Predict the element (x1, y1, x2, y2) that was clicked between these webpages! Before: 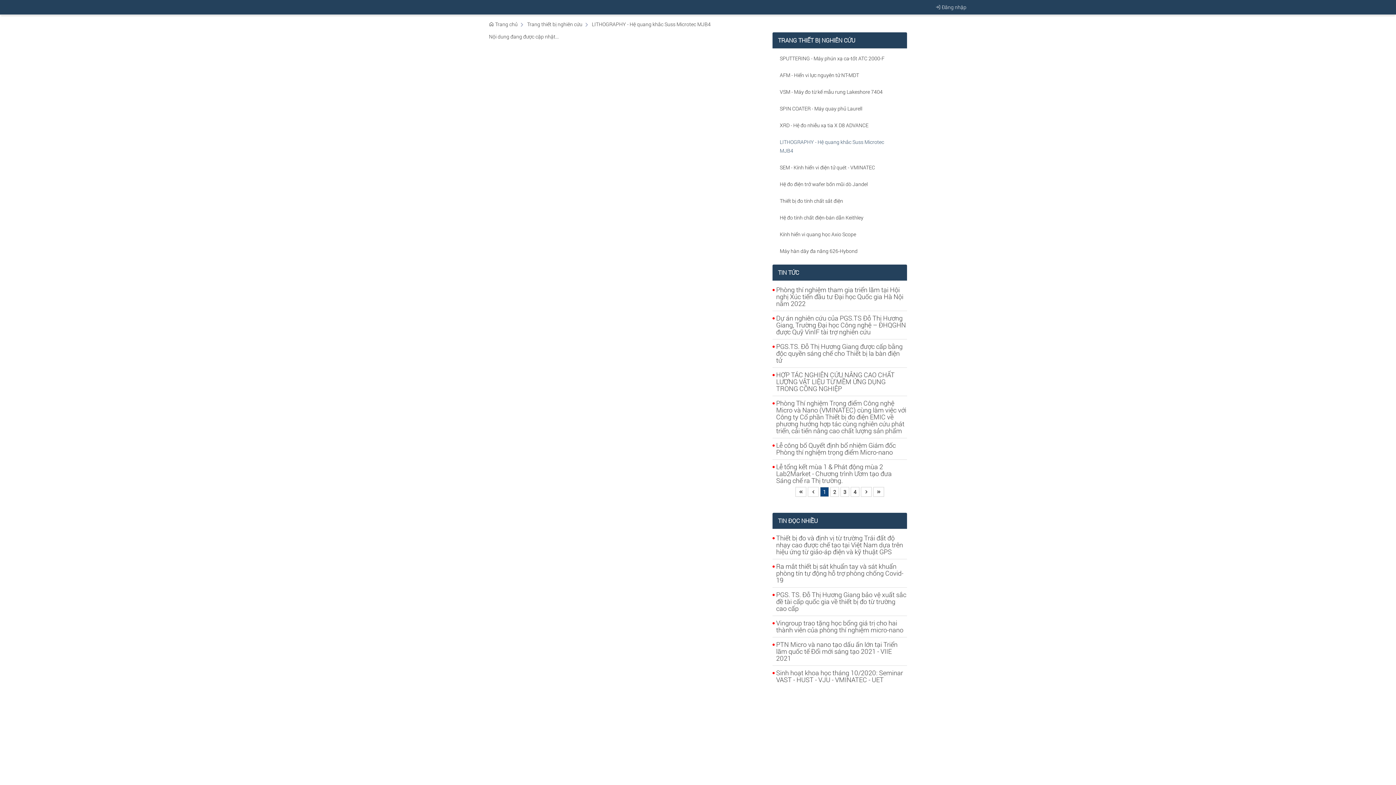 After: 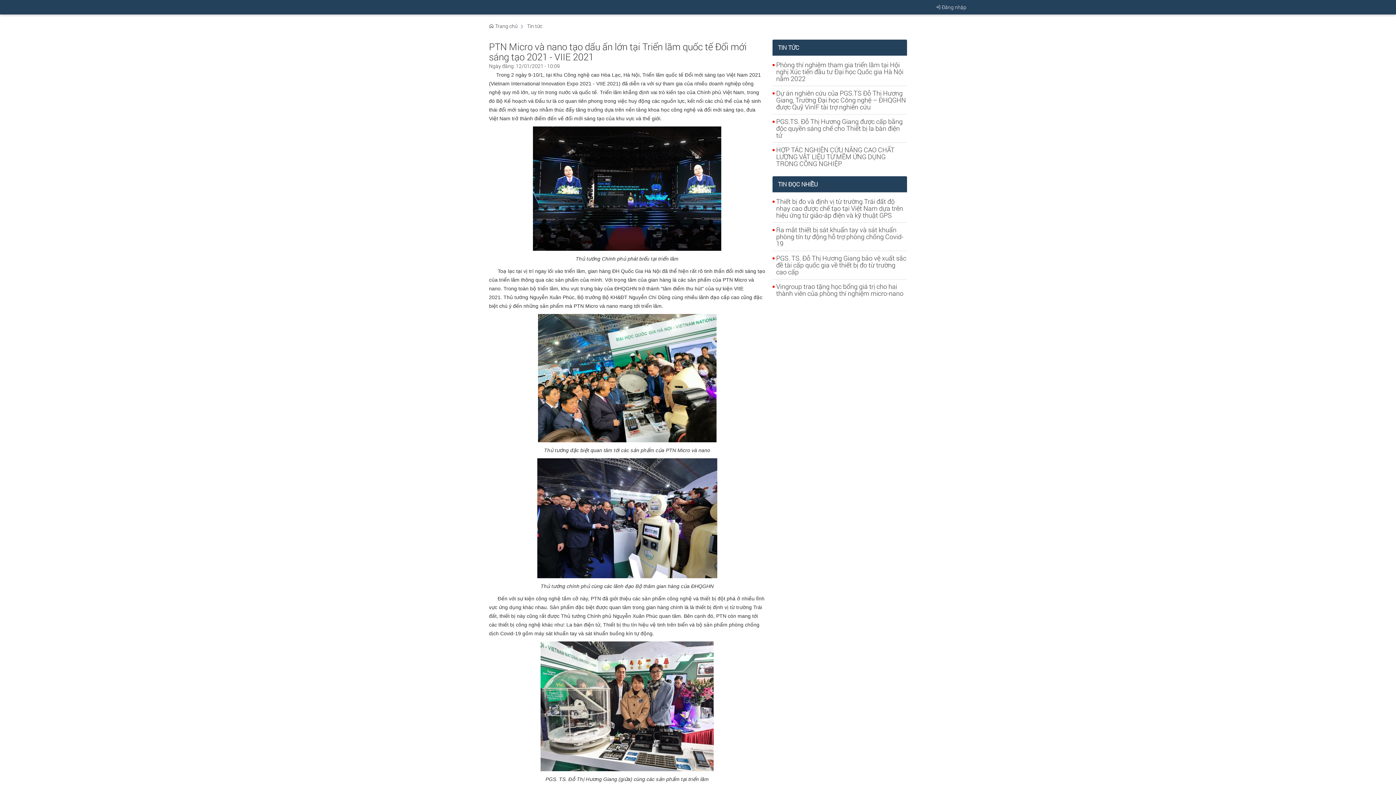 Action: bbox: (776, 640, 897, 662) label: PTN Micro và nano tạo dấu ấn lớn tại Triển lãm quốc tế Đổi mới sáng tạo 2021 - VIIE 2021